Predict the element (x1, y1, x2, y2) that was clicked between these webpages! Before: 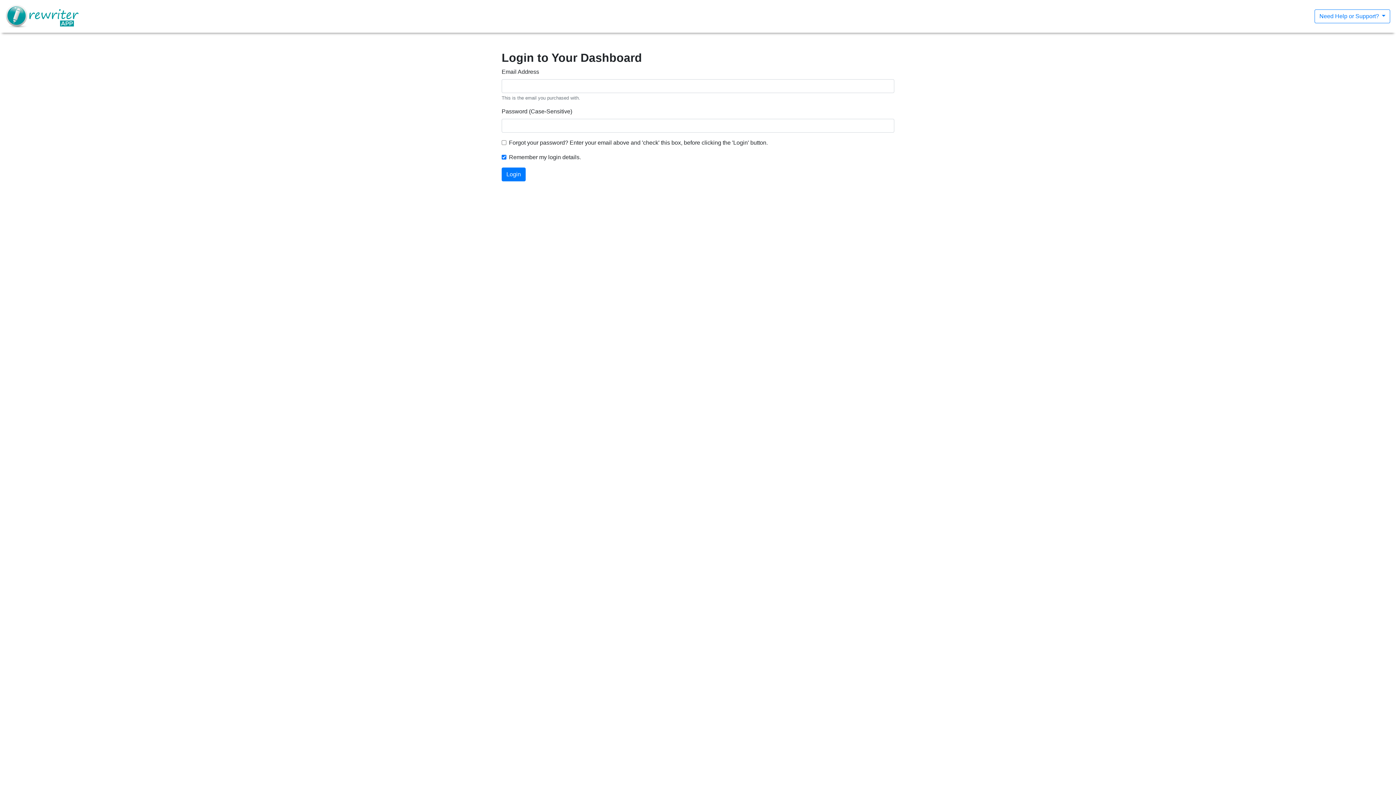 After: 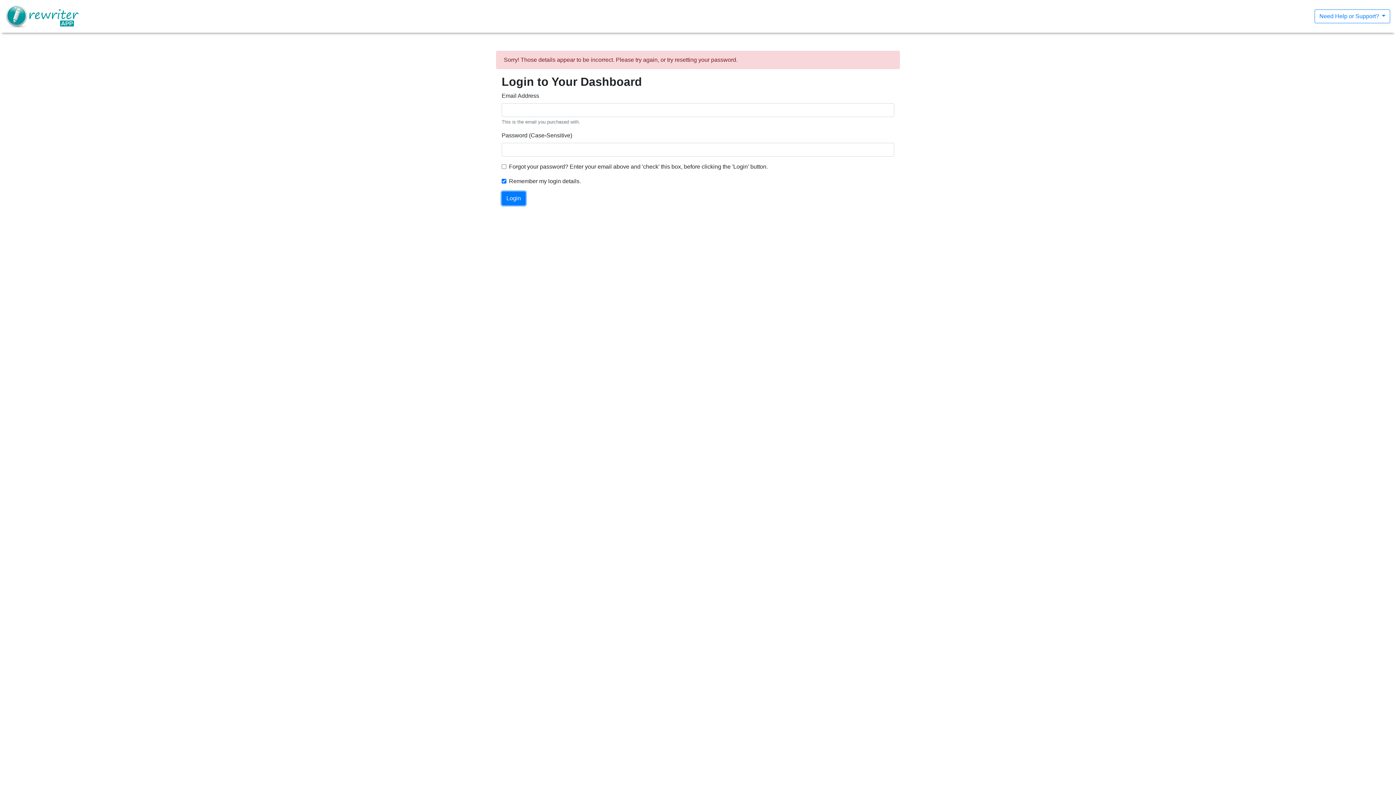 Action: bbox: (501, 167, 525, 181) label: Login